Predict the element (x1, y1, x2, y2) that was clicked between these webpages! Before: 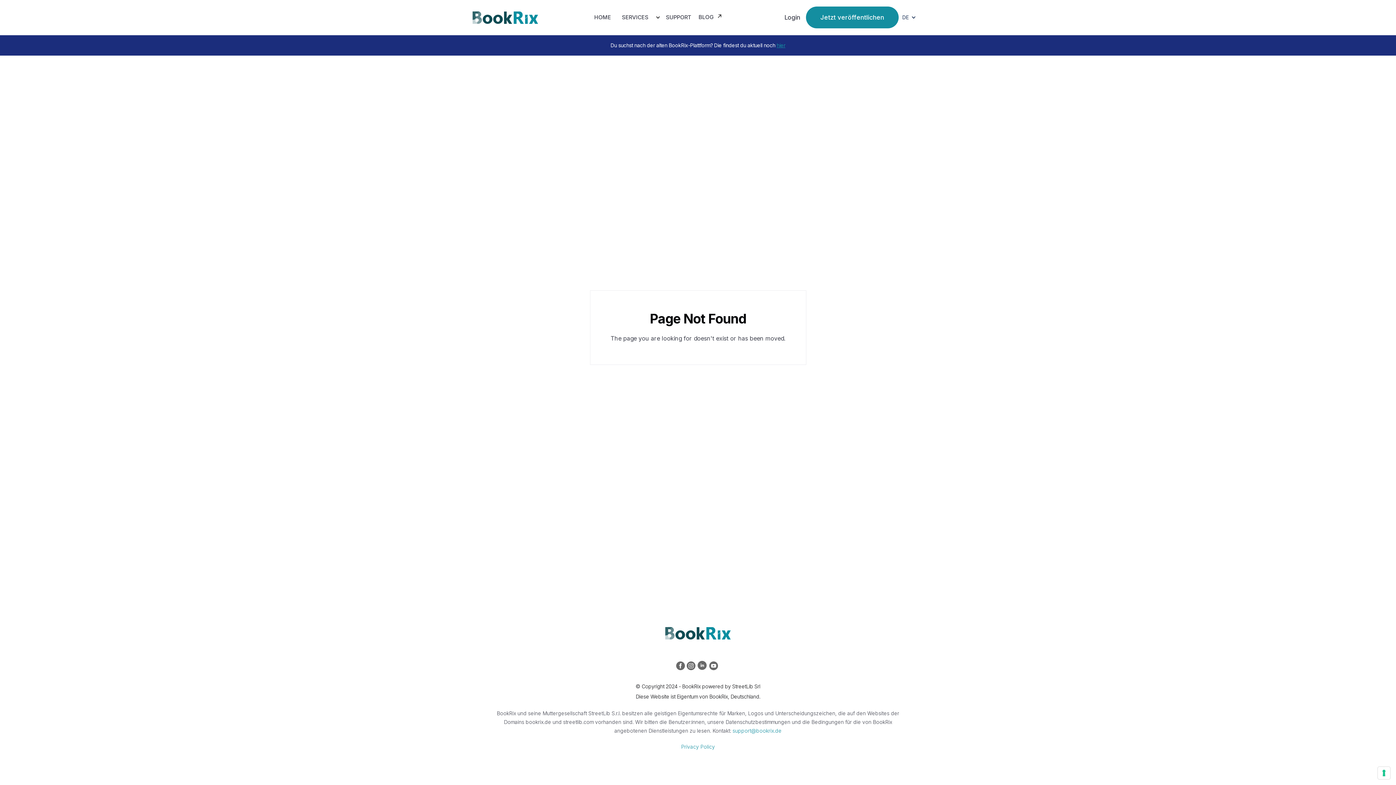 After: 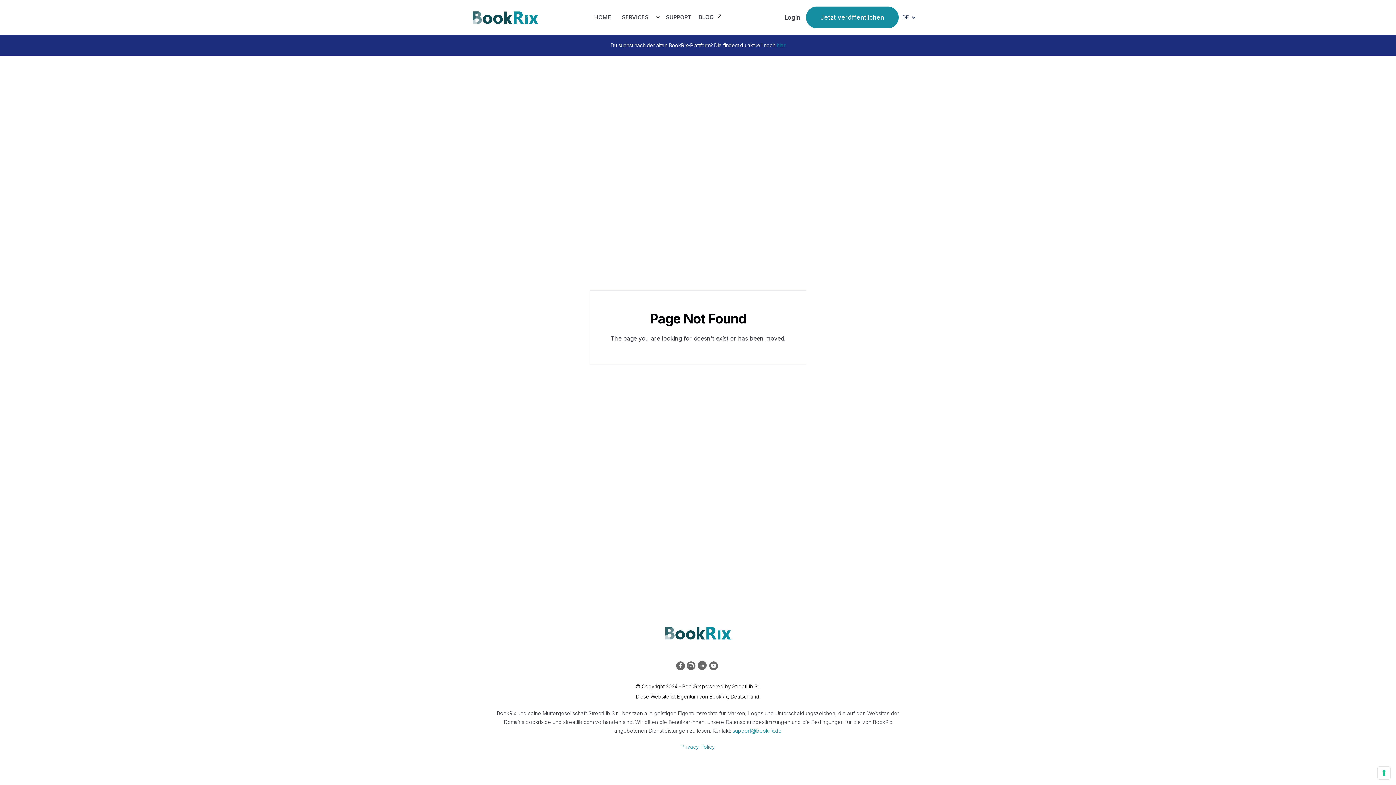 Action: bbox: (662, 9, 695, 25) label: SUPPORT